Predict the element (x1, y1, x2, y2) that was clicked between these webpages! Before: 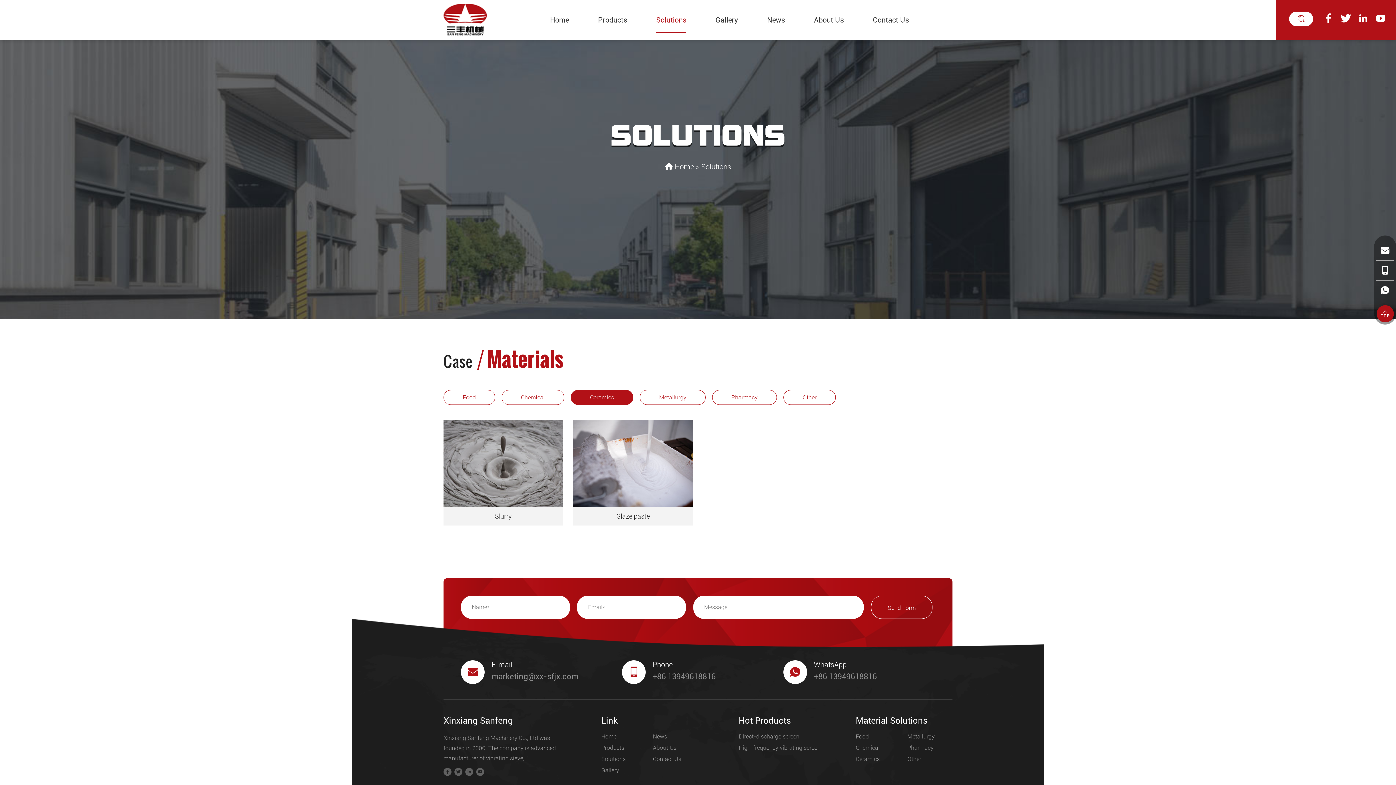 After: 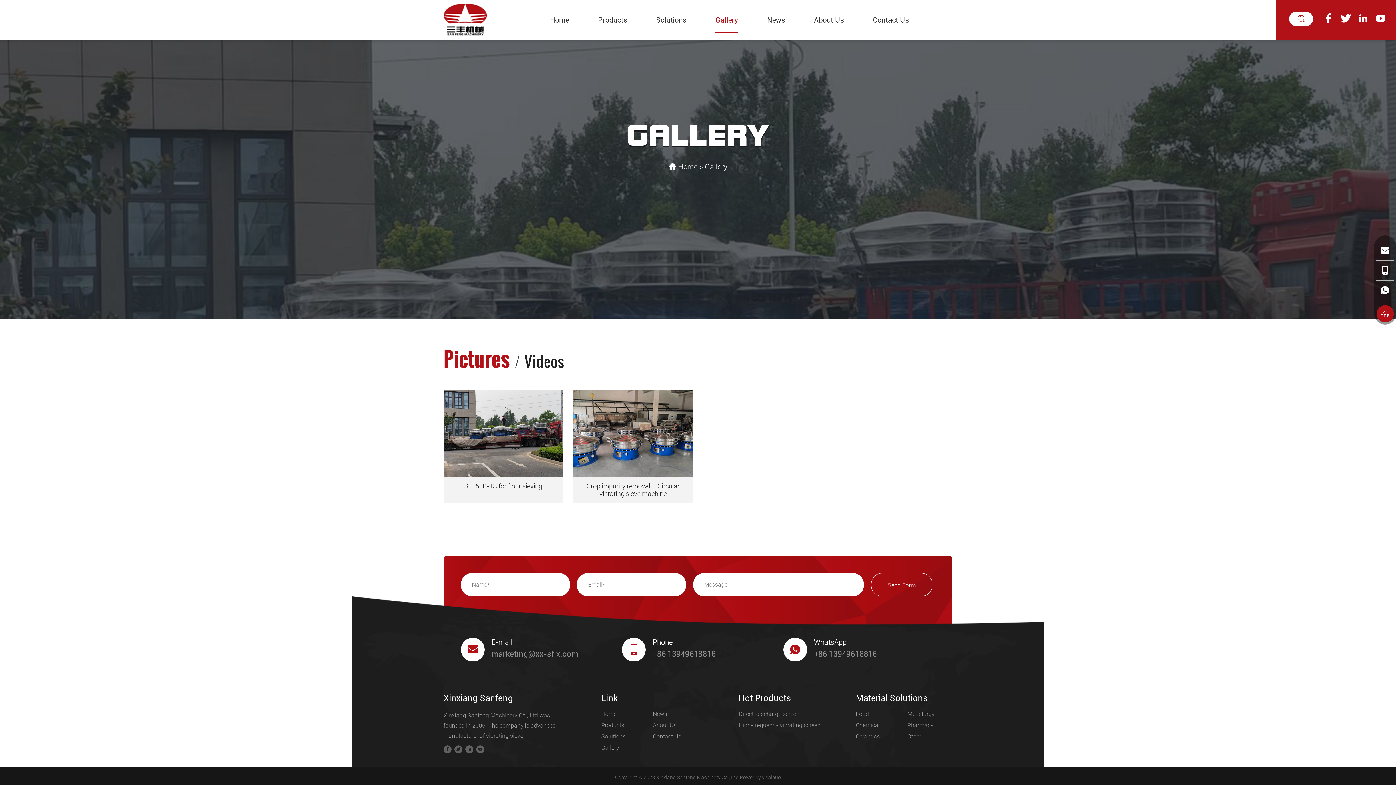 Action: label: Gallery bbox: (601, 767, 619, 774)